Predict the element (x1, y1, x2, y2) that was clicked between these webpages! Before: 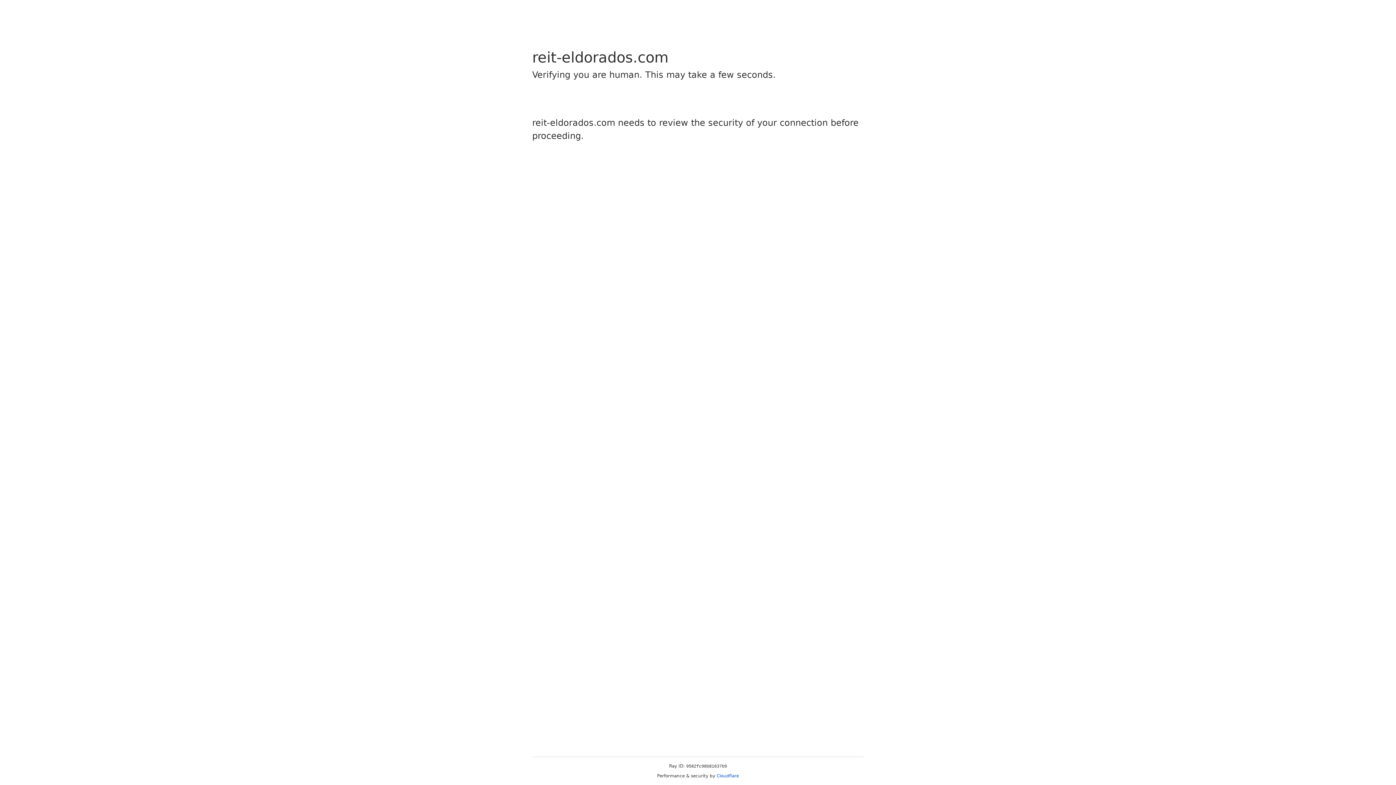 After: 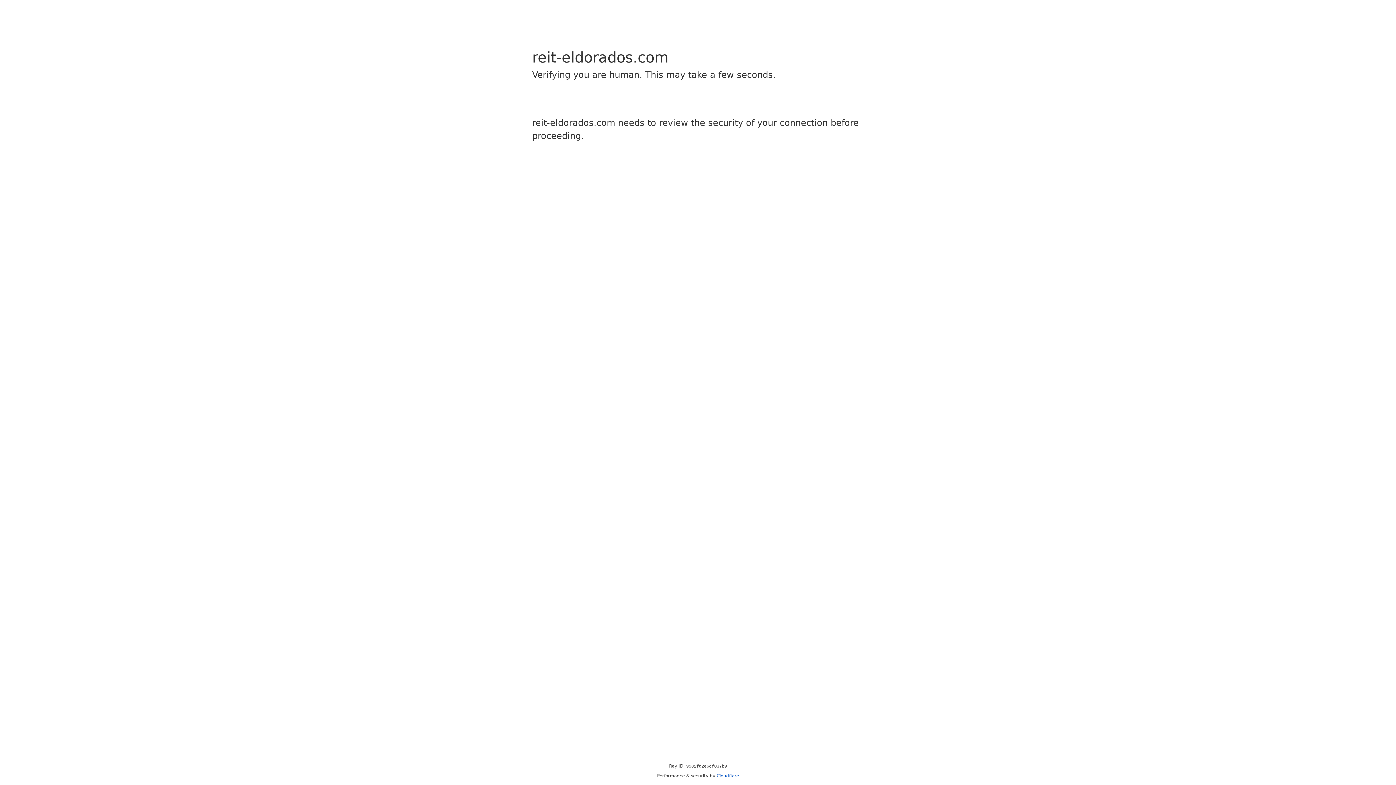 Action: bbox: (716, 773, 739, 778) label: Cloudflare